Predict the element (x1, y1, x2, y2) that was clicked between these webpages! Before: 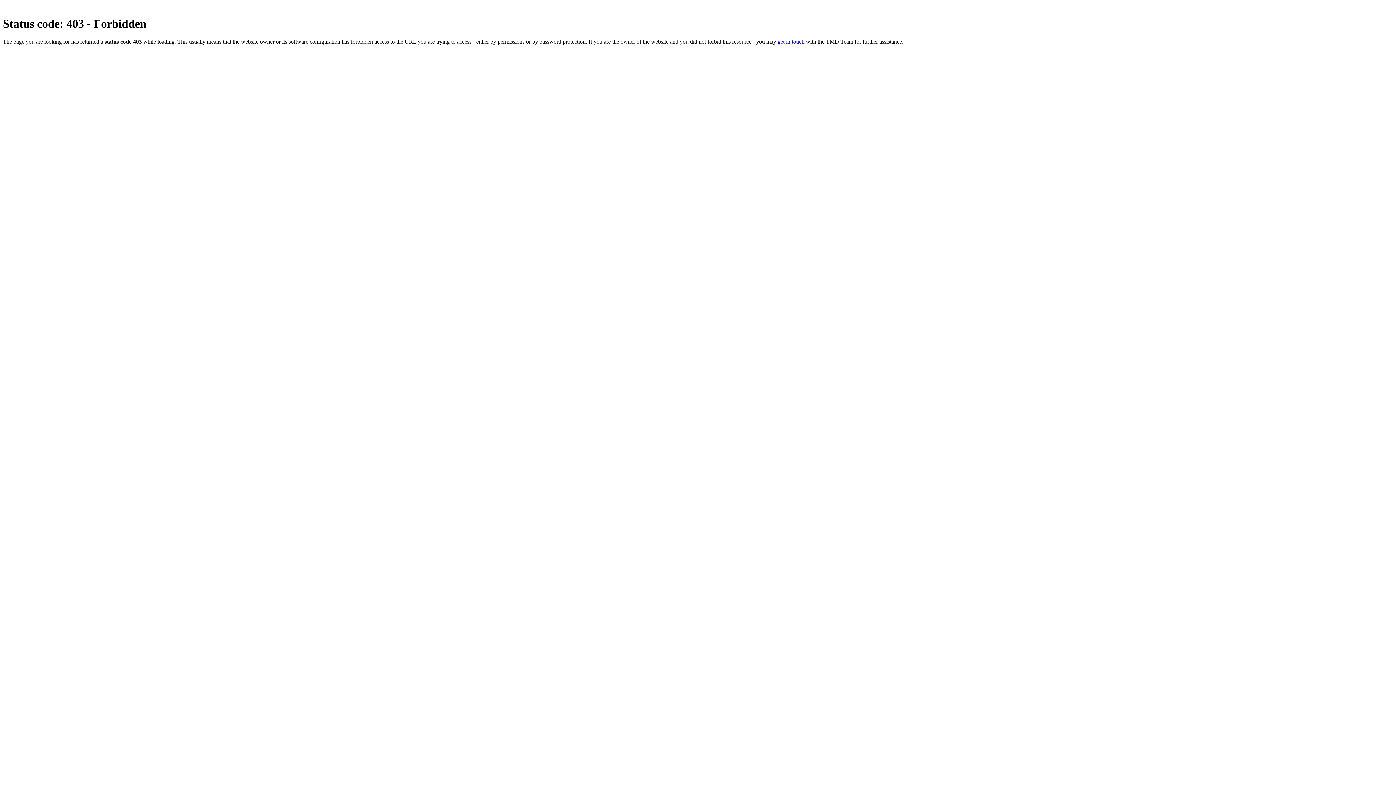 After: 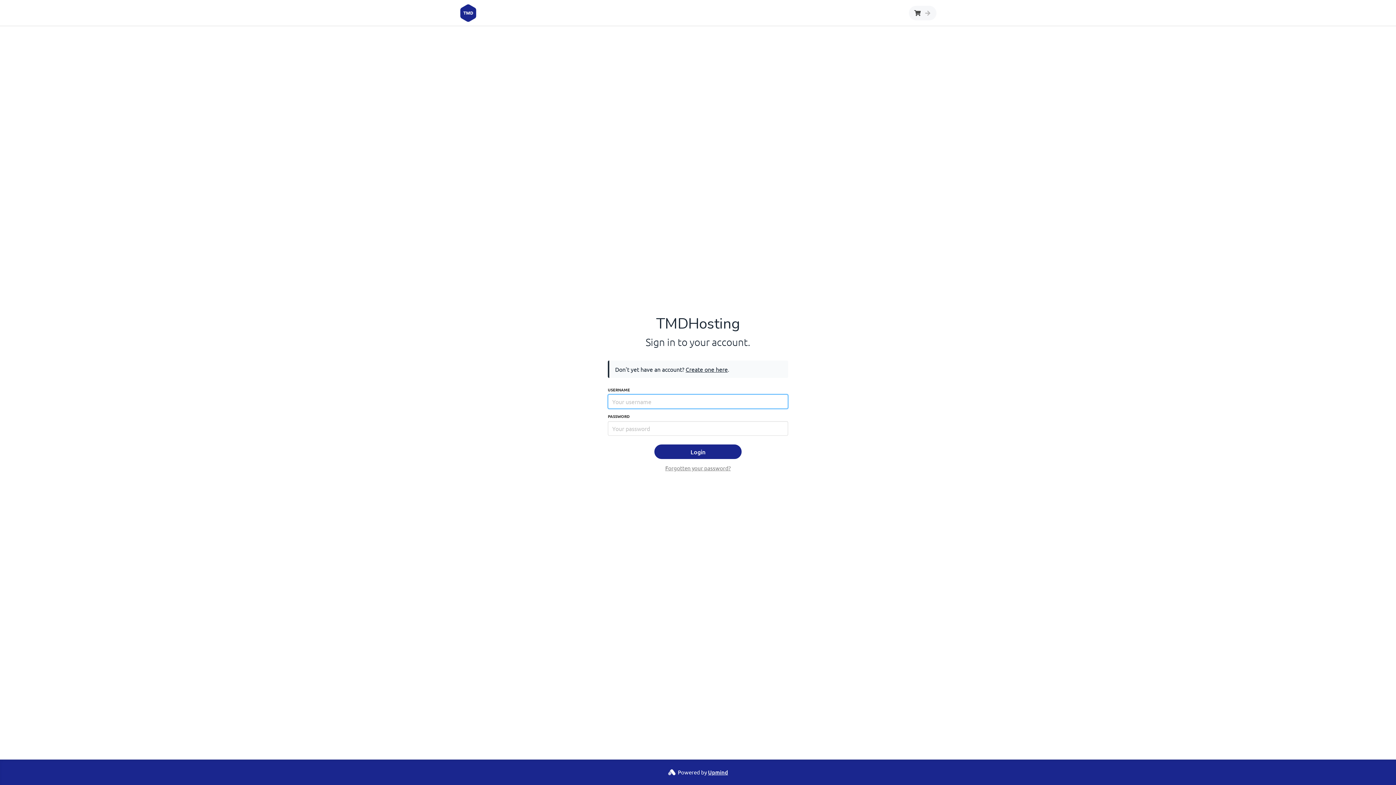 Action: label: get in touch bbox: (777, 38, 804, 44)